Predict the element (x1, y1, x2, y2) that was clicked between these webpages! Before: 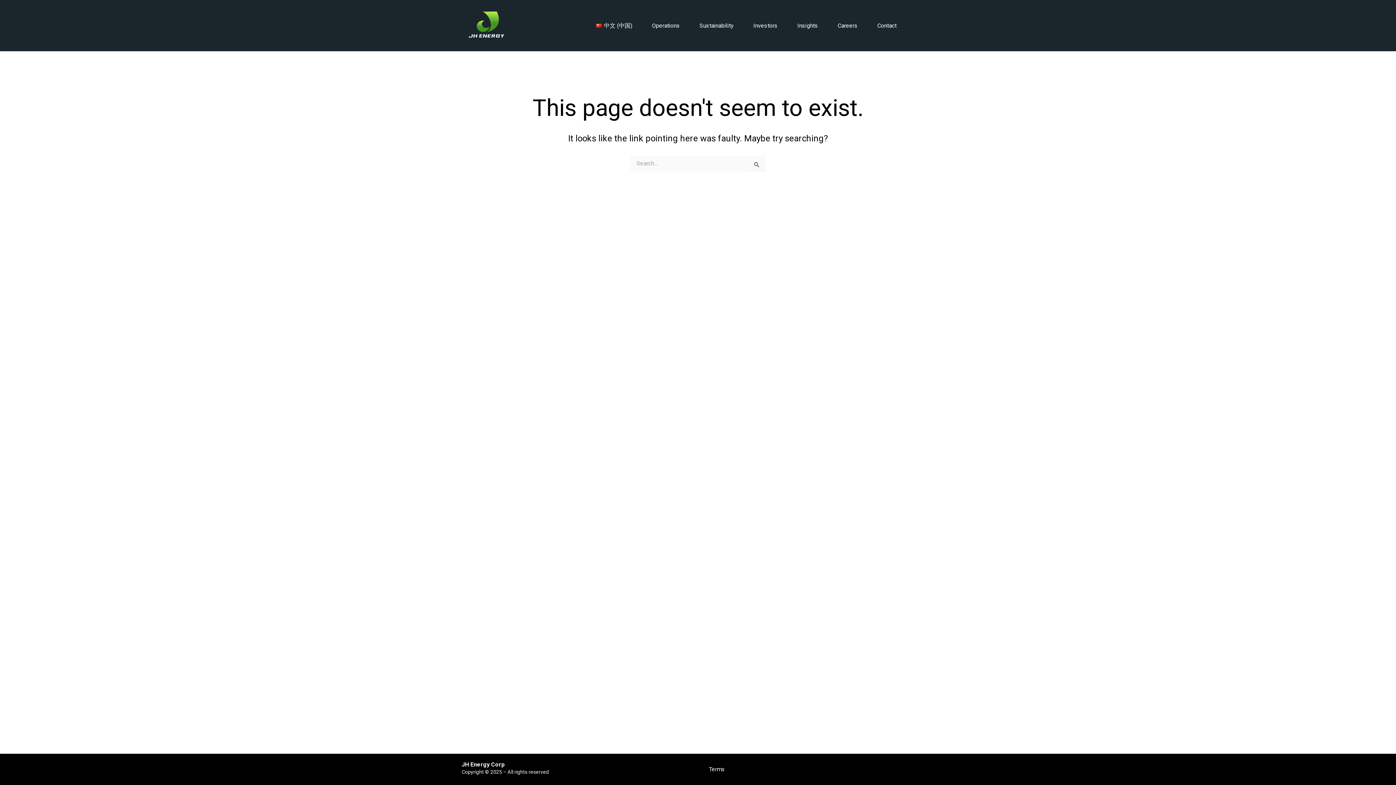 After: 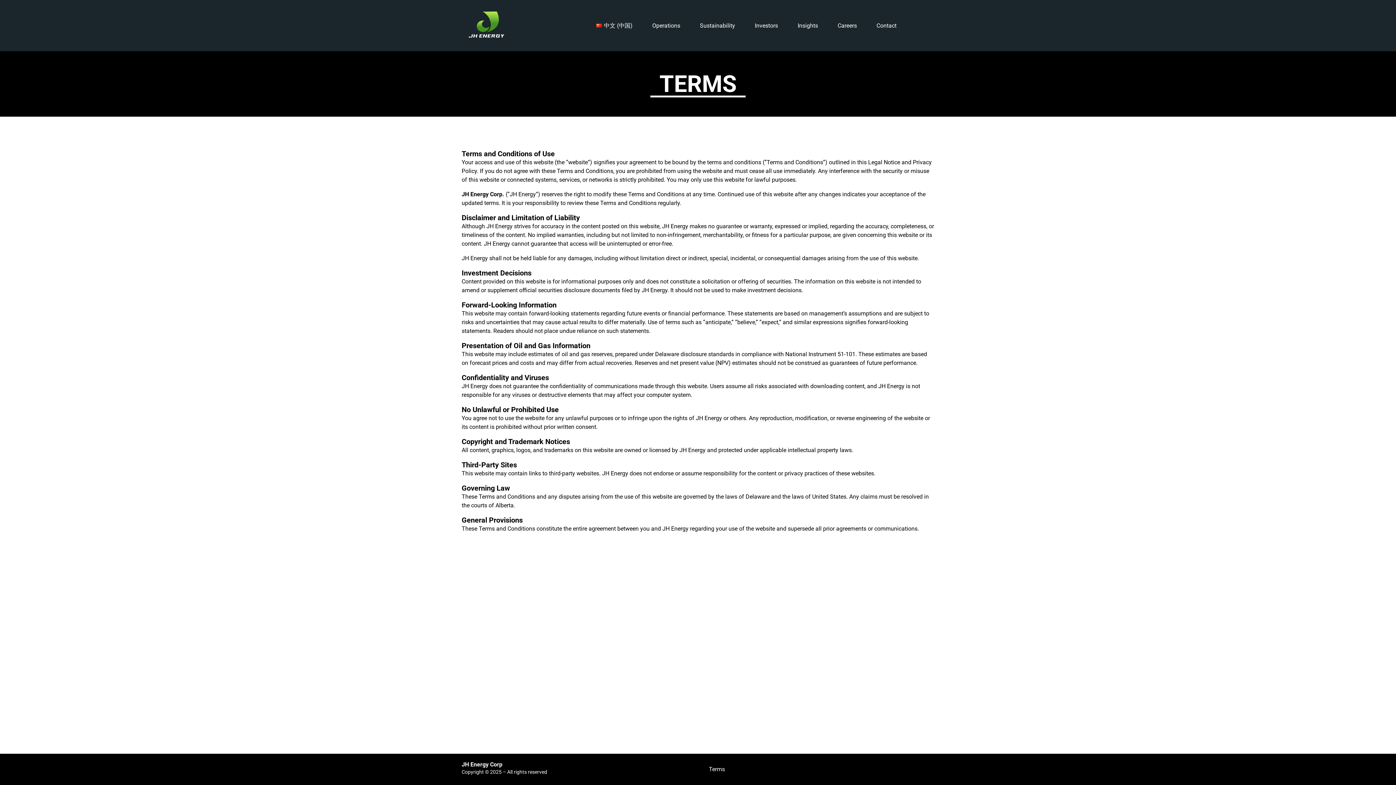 Action: bbox: (701, 761, 732, 778) label: Terms